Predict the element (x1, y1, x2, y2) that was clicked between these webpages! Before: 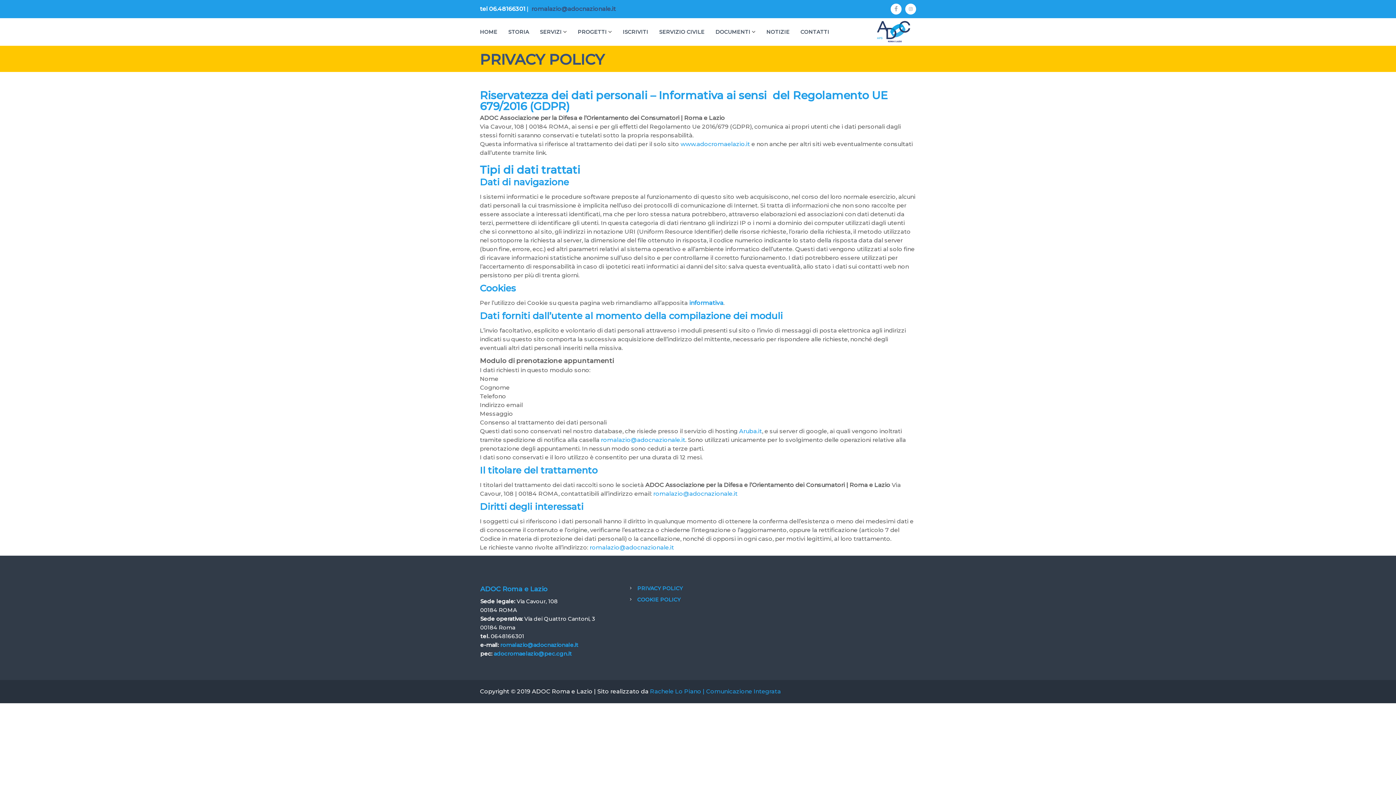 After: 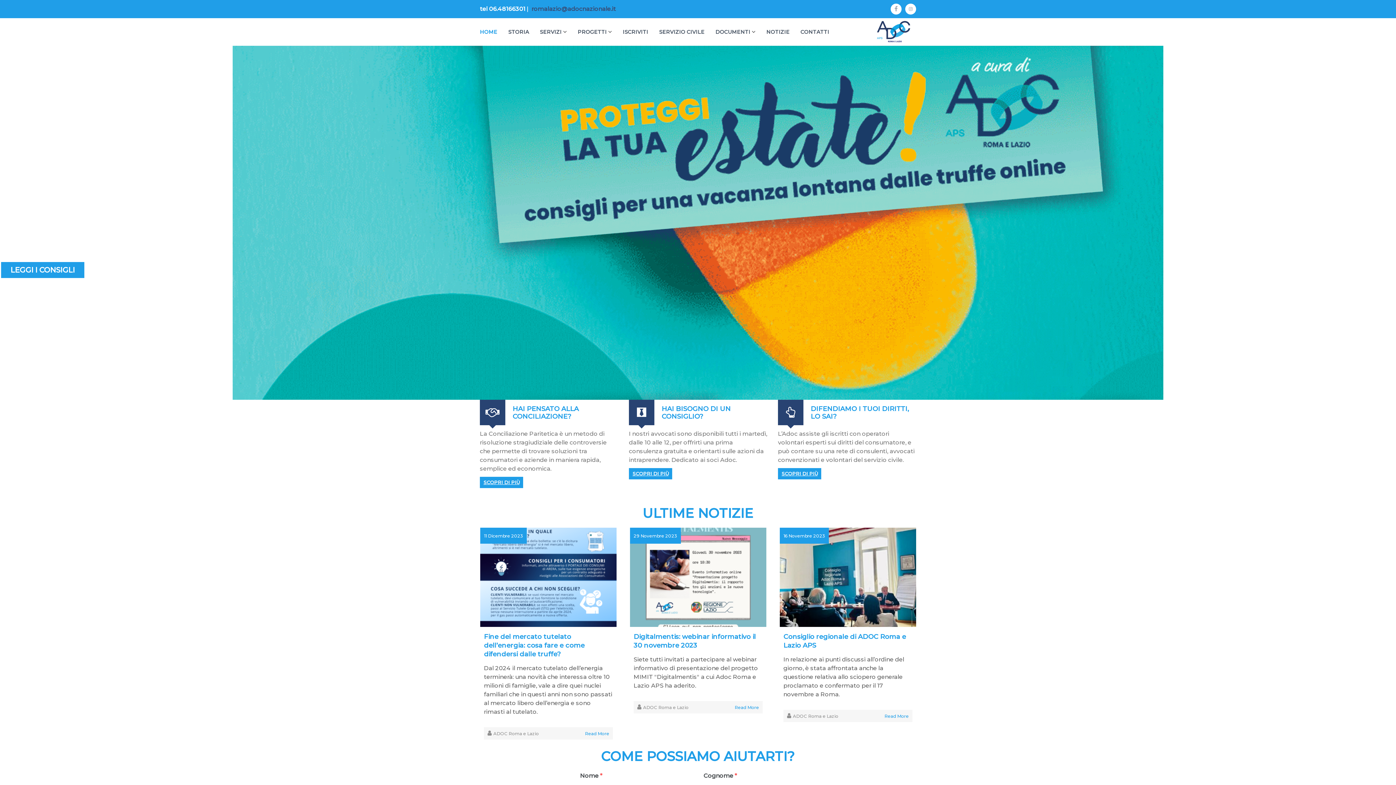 Action: bbox: (875, 28, 912, 34)